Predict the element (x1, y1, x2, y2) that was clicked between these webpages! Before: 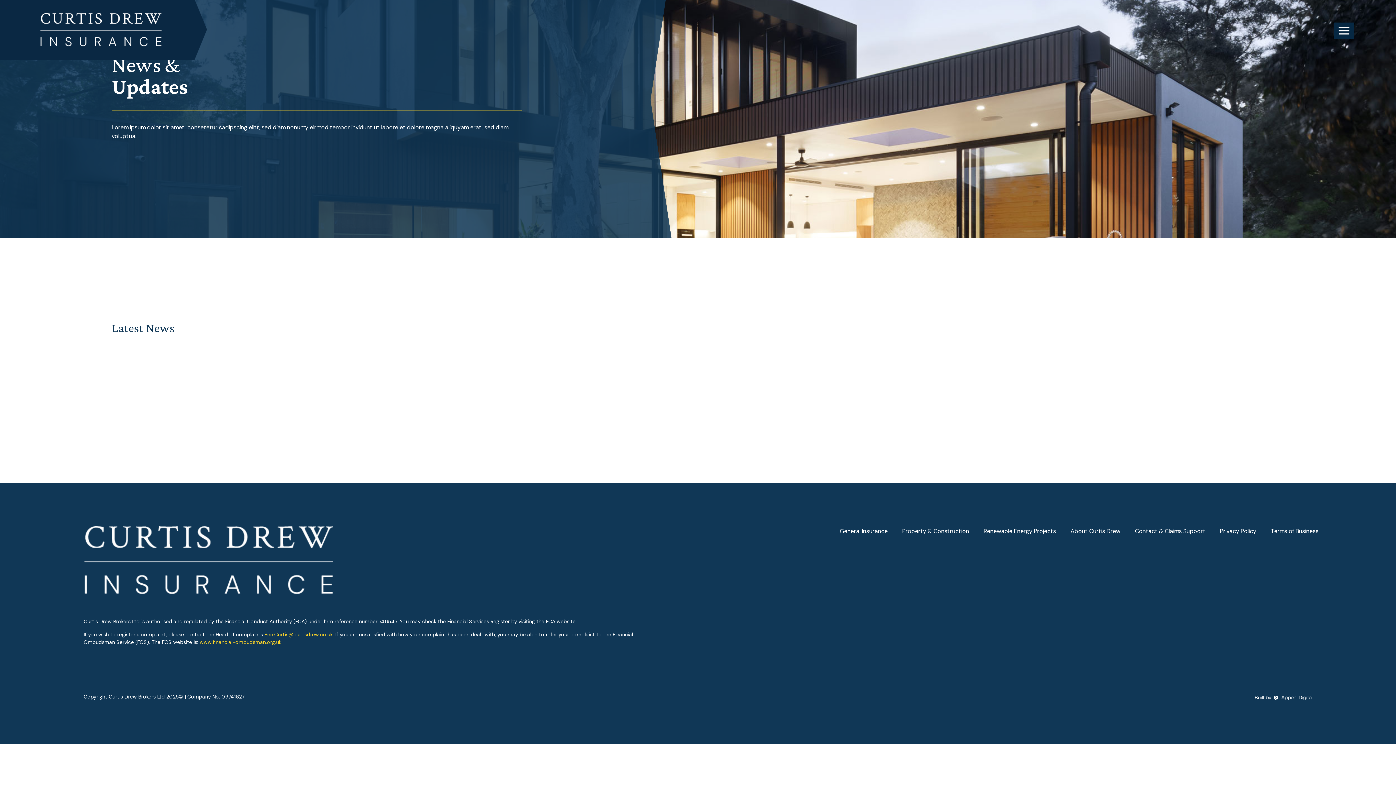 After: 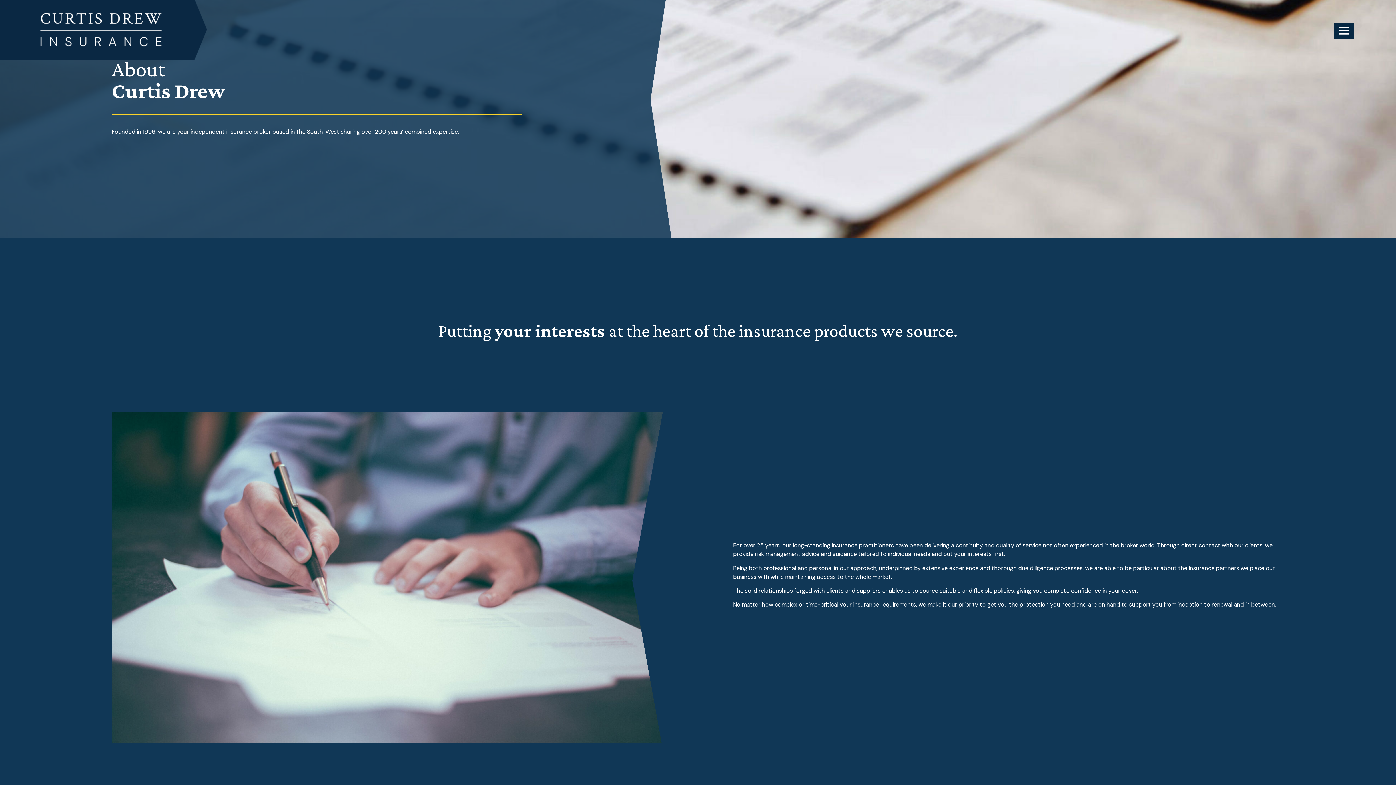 Action: bbox: (1063, 525, 1127, 537) label: About Curtis Drew